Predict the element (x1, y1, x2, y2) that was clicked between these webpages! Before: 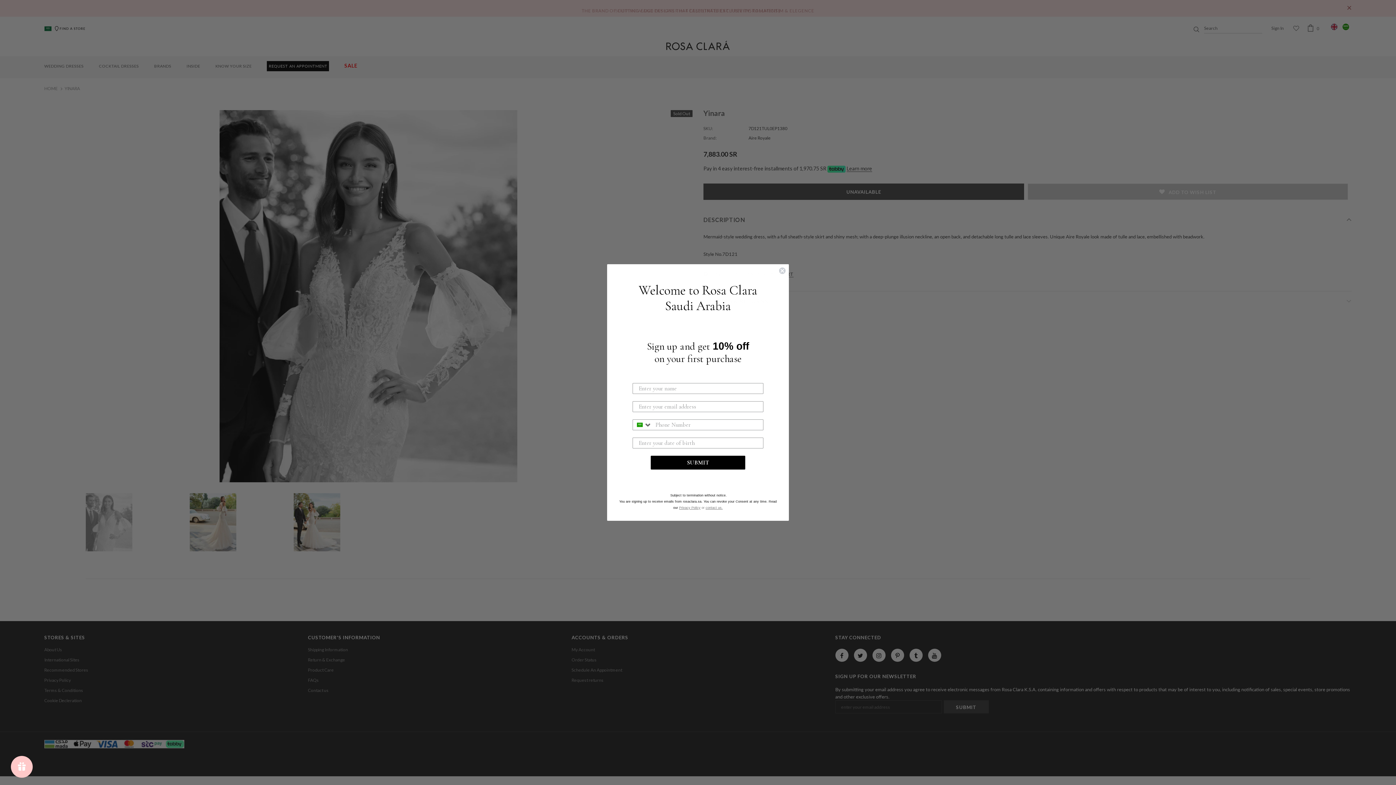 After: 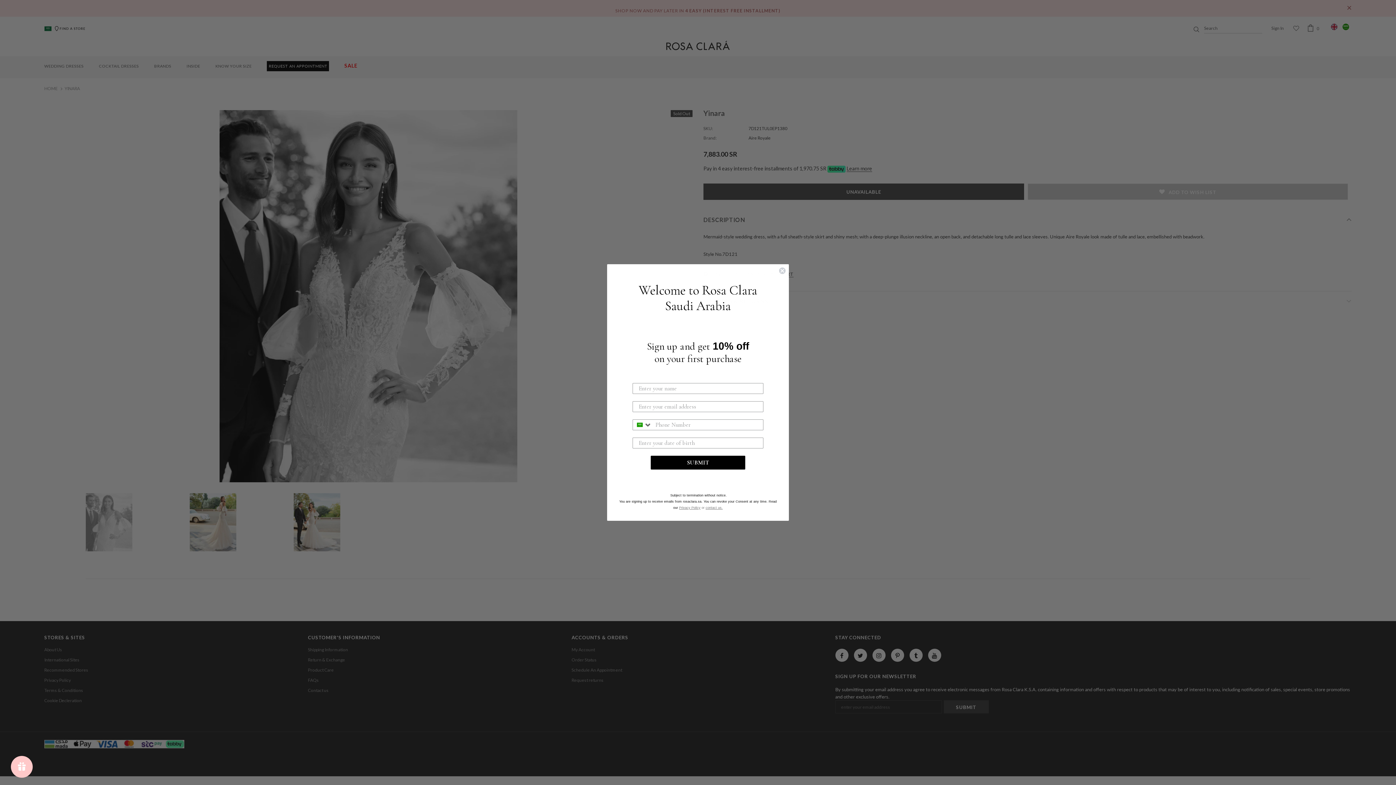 Action: label: Privacy Policy bbox: (679, 506, 700, 509)